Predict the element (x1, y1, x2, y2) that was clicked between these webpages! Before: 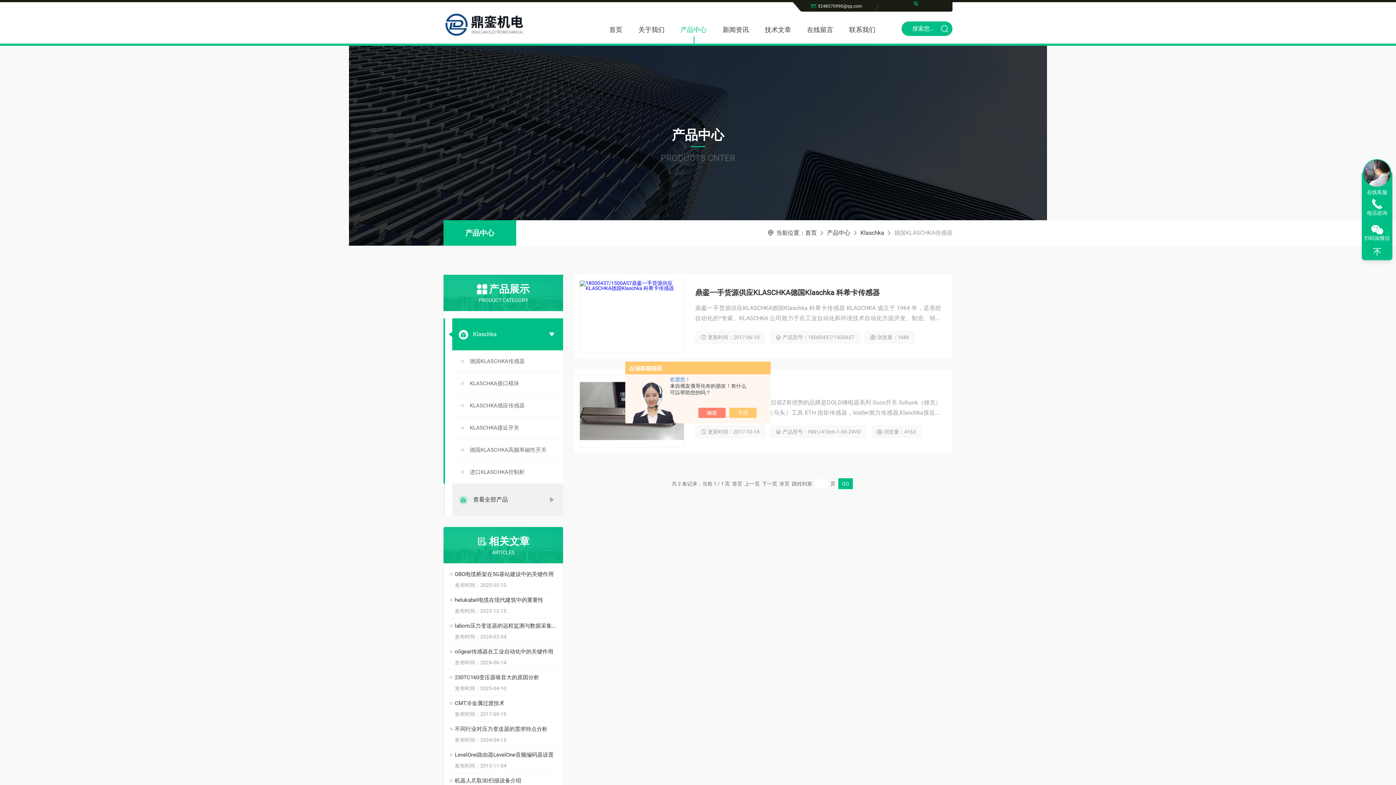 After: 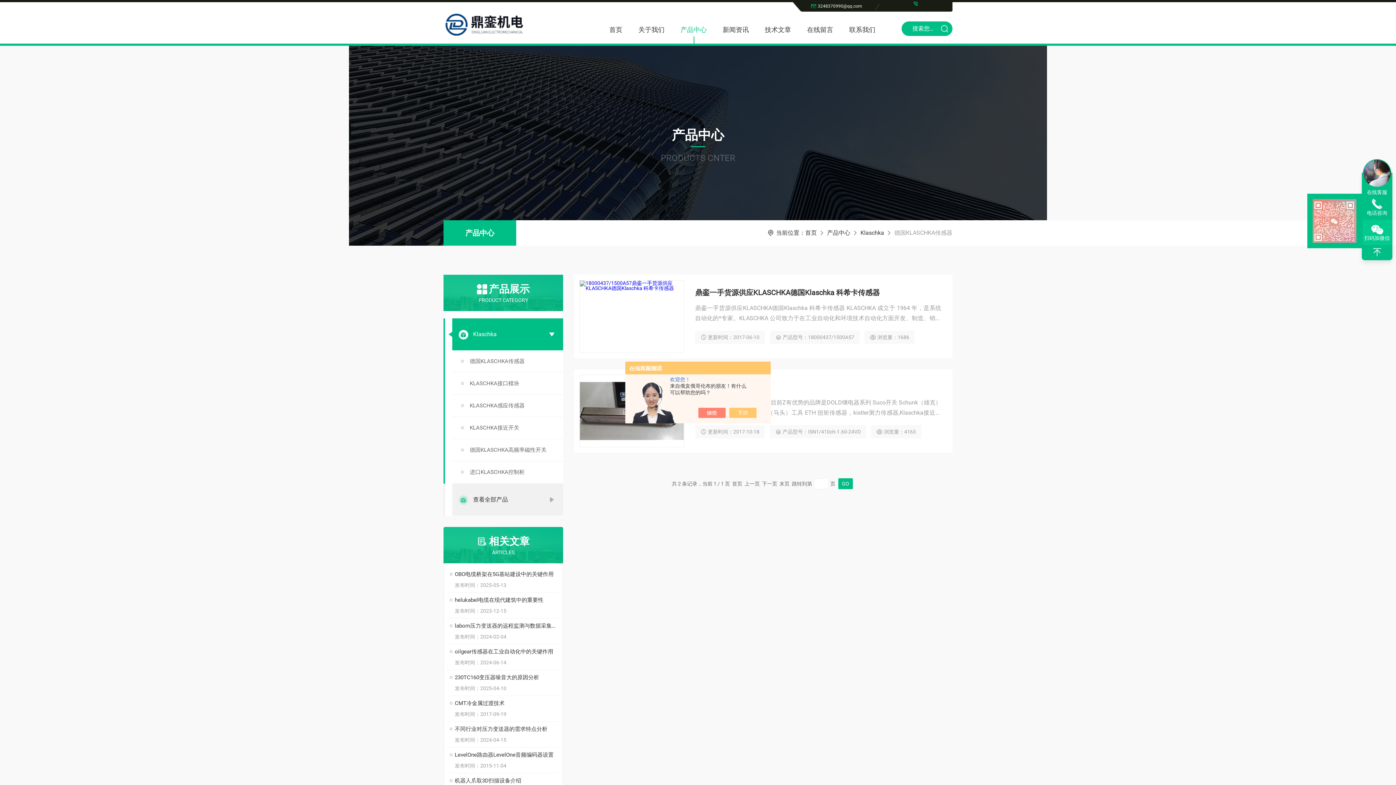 Action: label: 扫码加微信 bbox: (1362, 220, 1392, 245)